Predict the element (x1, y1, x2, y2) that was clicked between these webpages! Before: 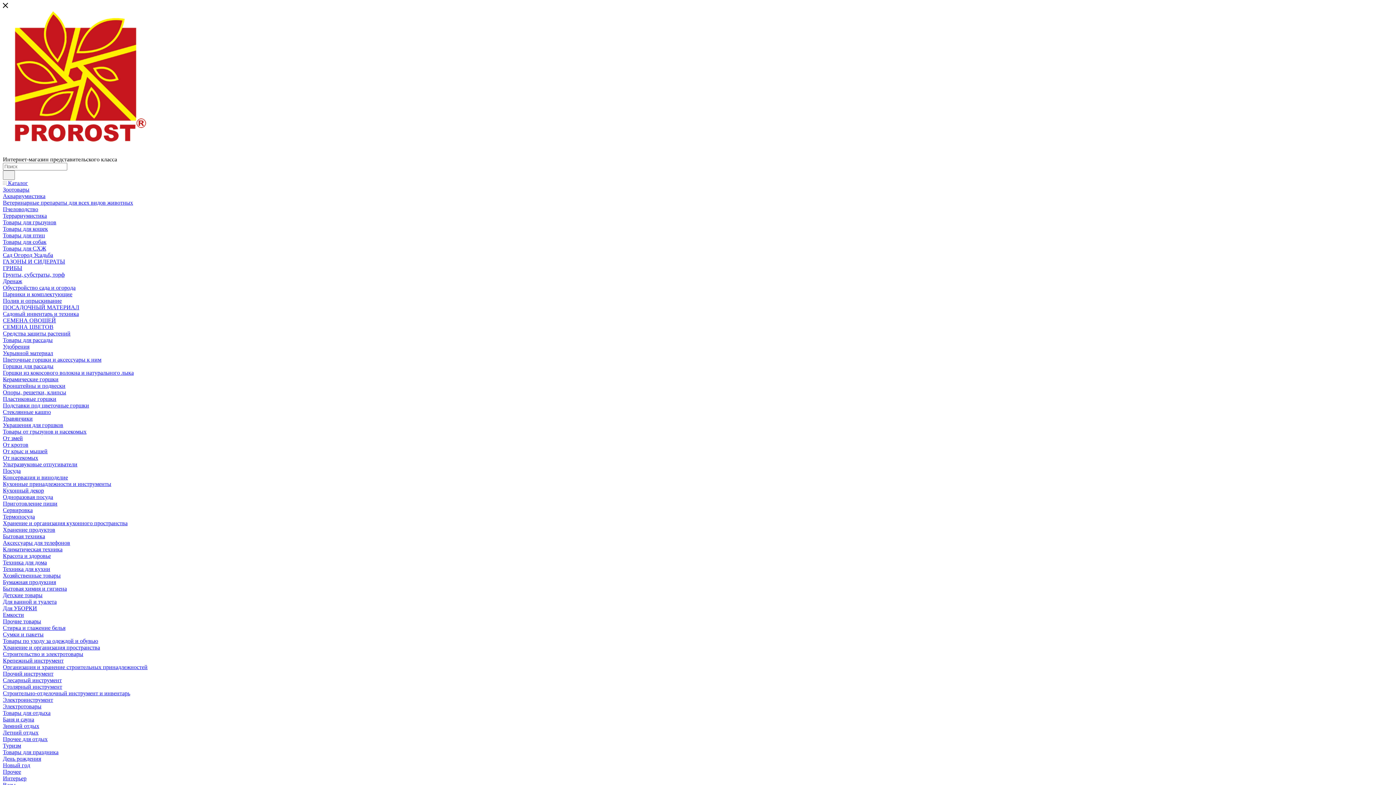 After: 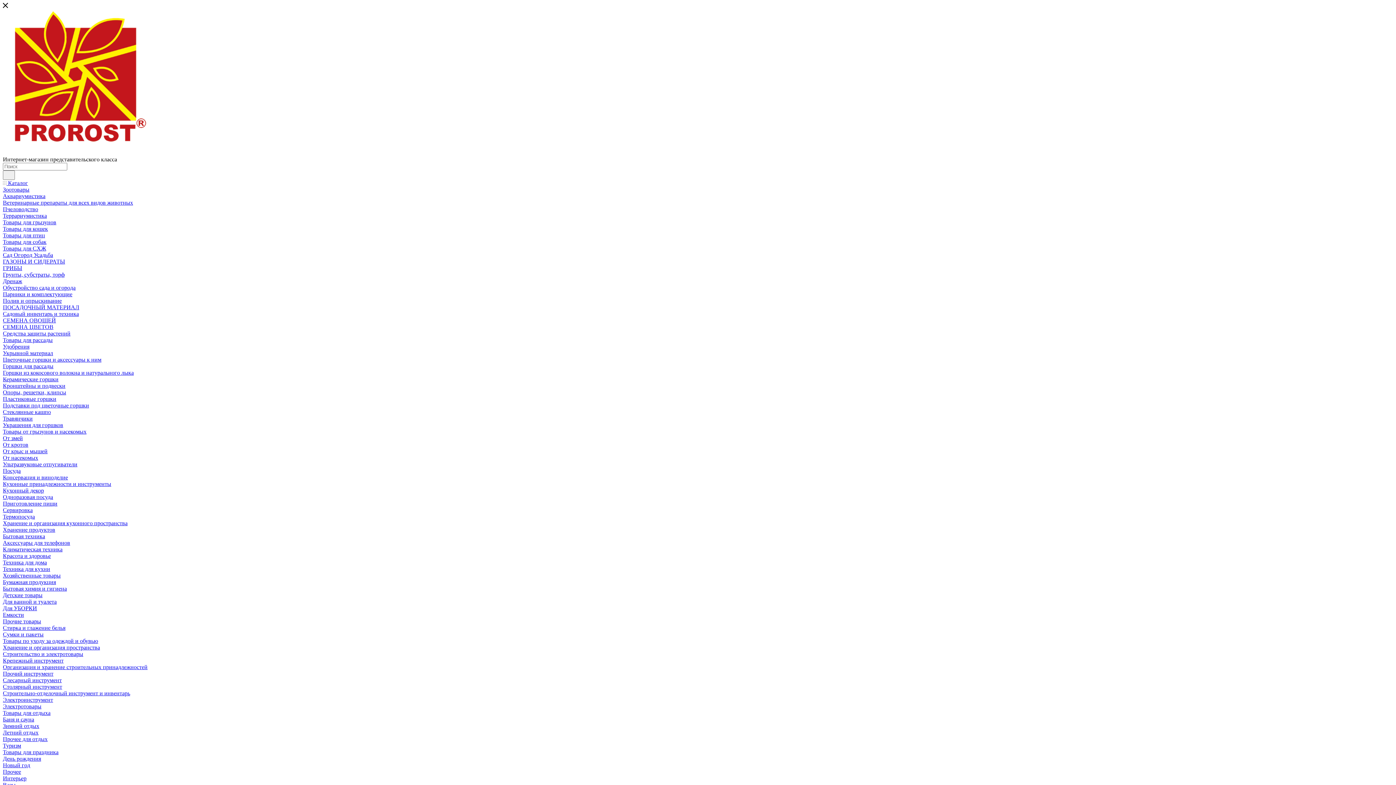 Action: label: Баня и сауна bbox: (2, 716, 34, 722)